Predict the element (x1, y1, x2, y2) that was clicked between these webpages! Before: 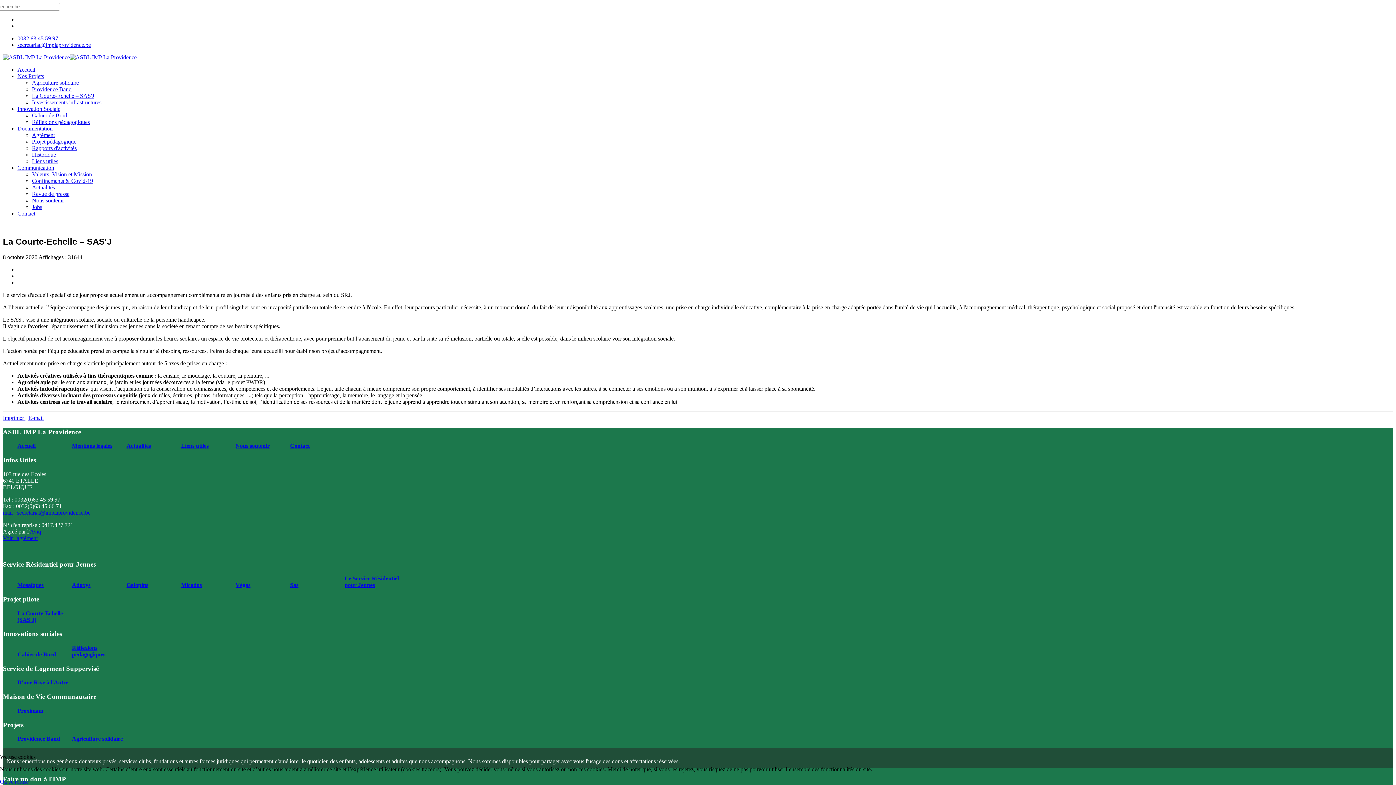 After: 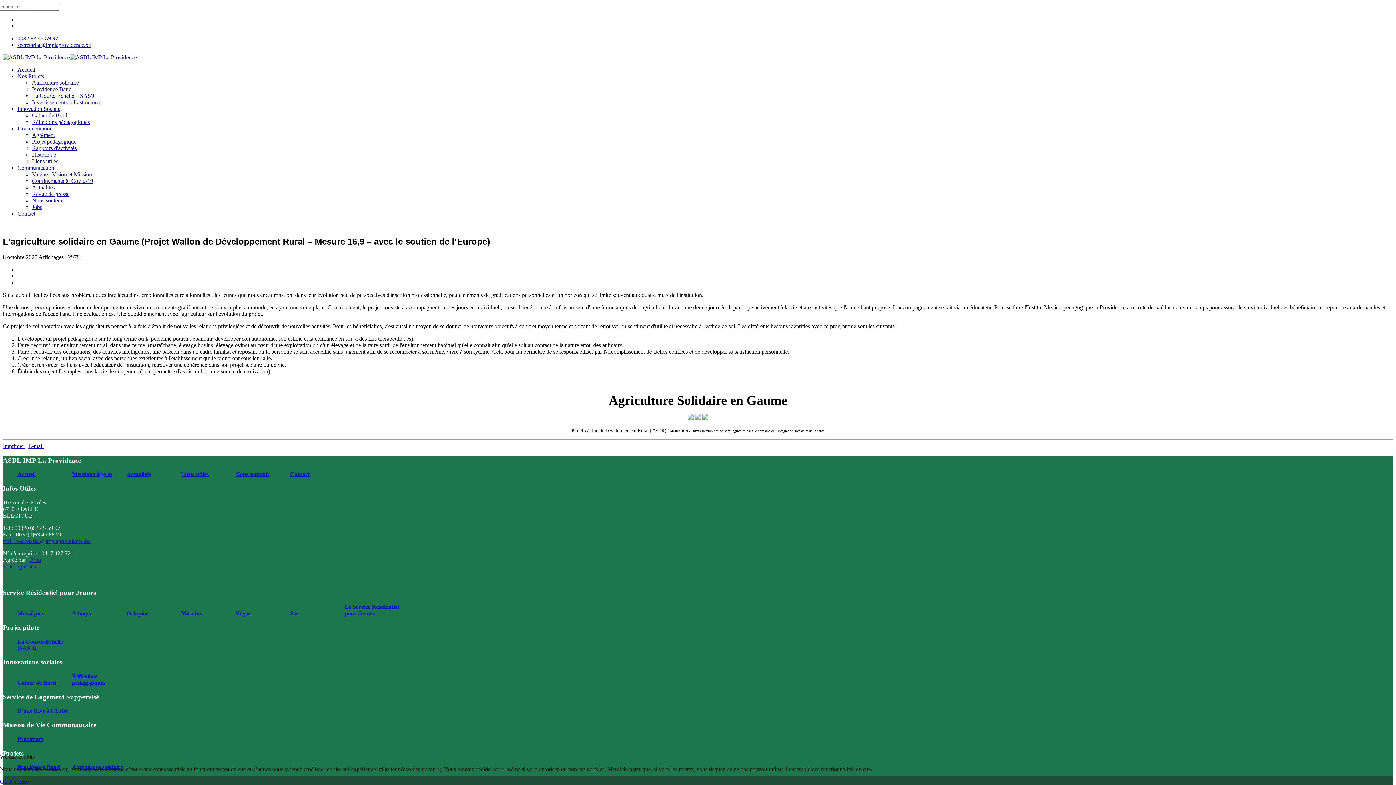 Action: label: Agriculture solidaire bbox: (32, 79, 78, 85)